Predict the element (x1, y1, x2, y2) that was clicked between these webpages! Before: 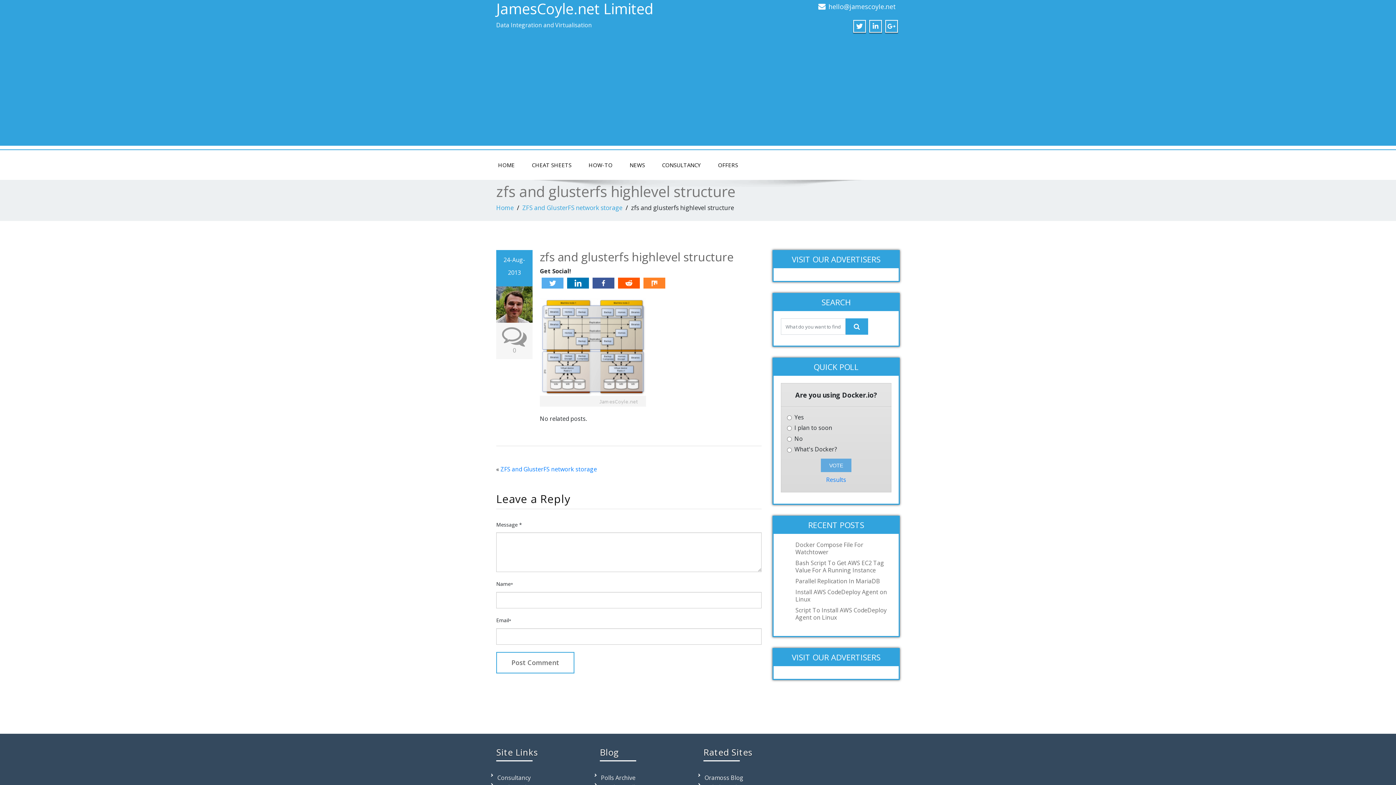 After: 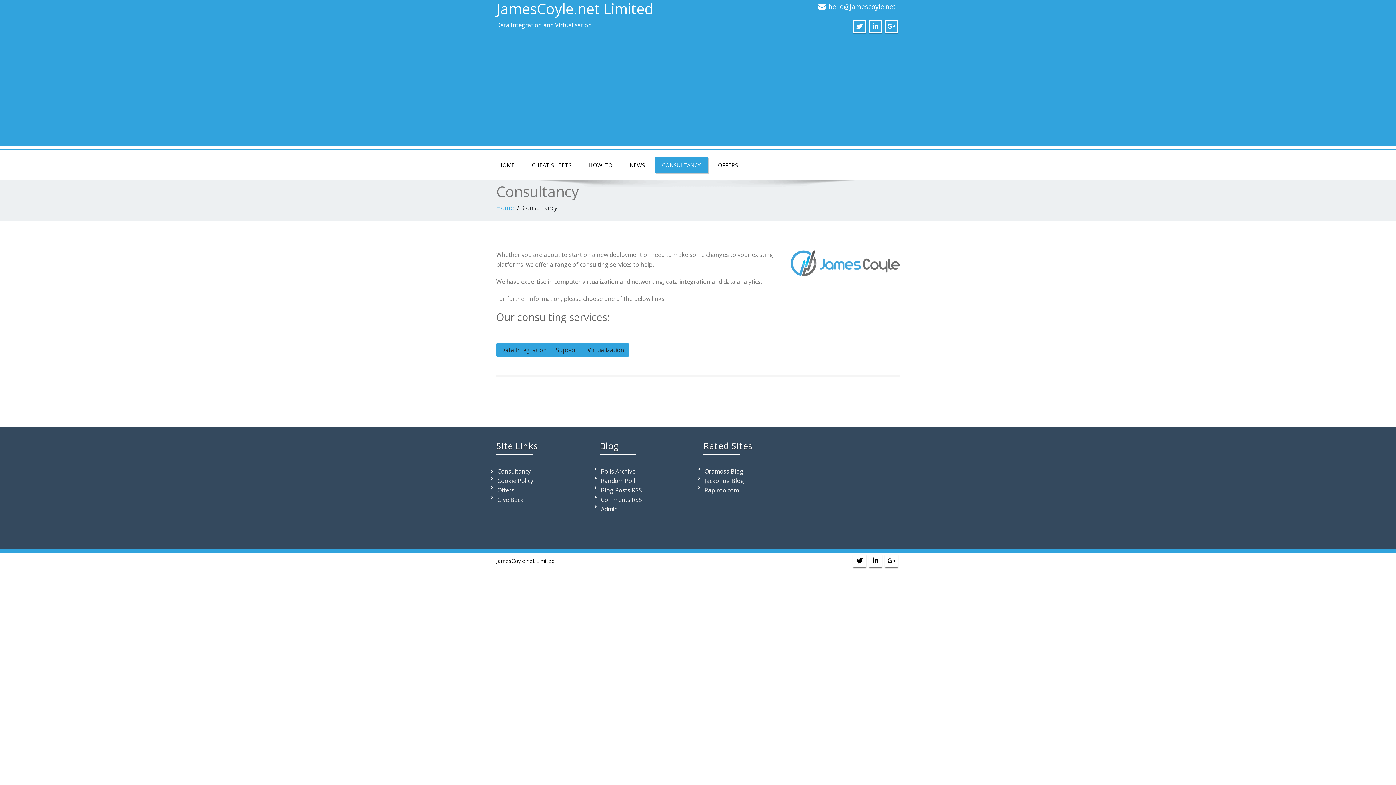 Action: bbox: (497, 774, 530, 782) label: Consultancy